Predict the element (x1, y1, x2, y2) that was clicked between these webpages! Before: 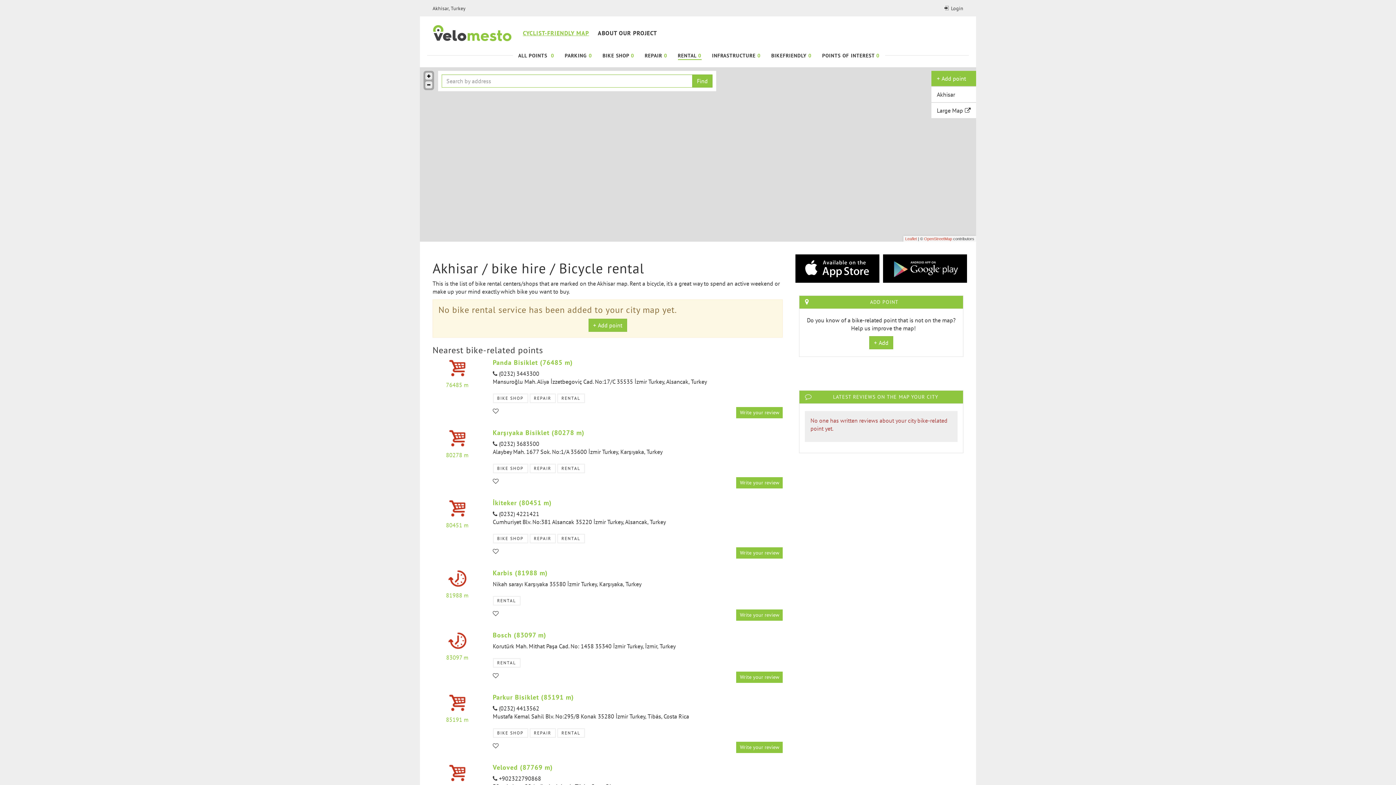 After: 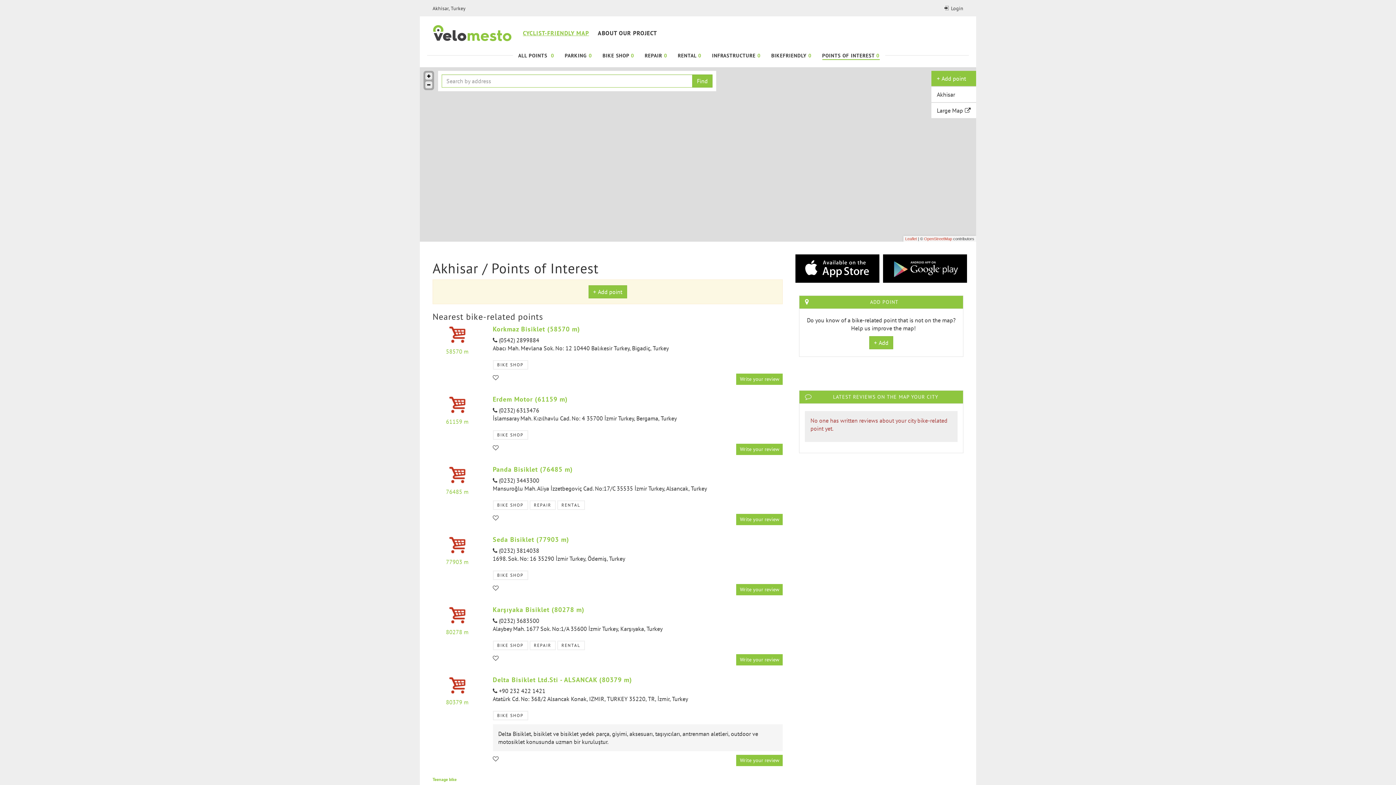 Action: label: POINTS OF INTEREST 0 bbox: (822, 50, 879, 60)